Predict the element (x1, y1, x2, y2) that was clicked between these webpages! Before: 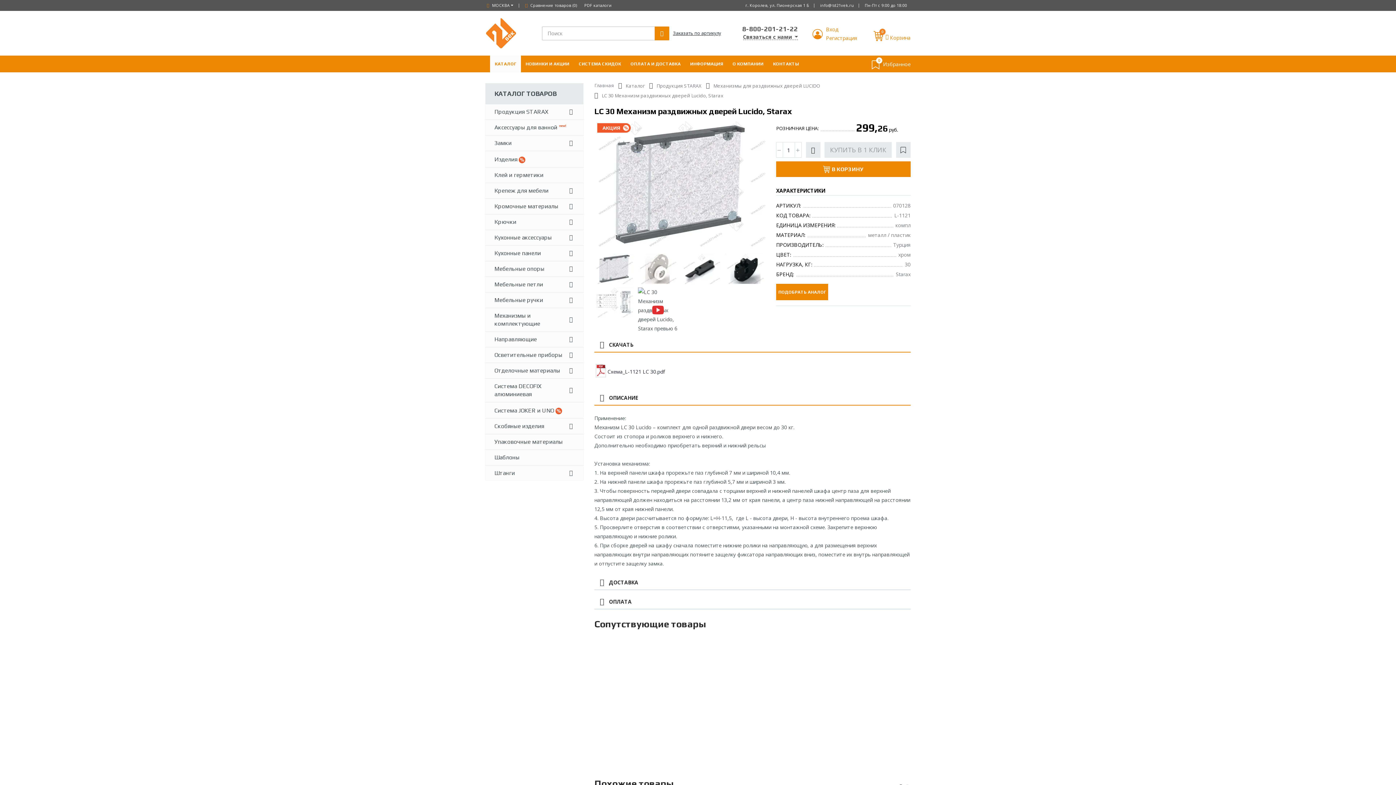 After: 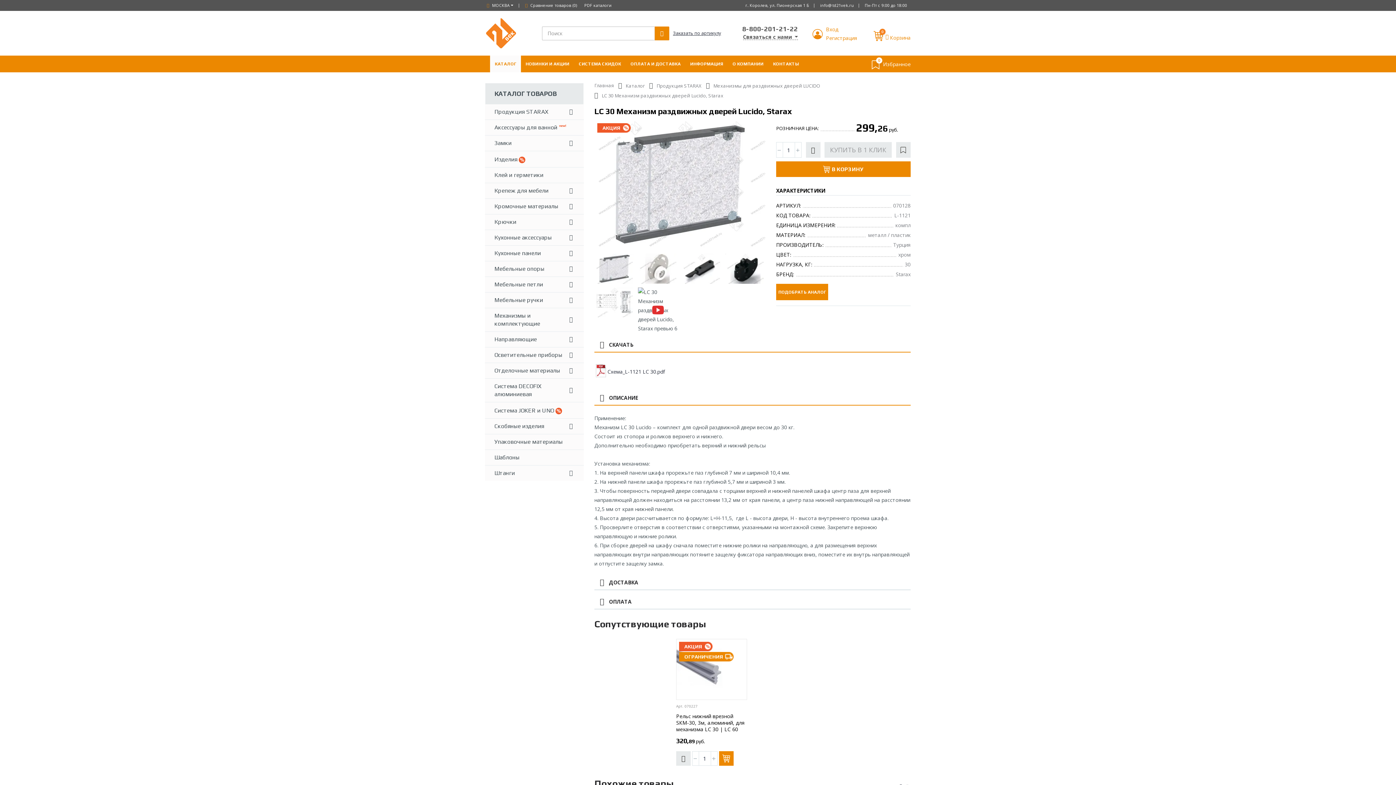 Action: bbox: (676, 751, 690, 766)